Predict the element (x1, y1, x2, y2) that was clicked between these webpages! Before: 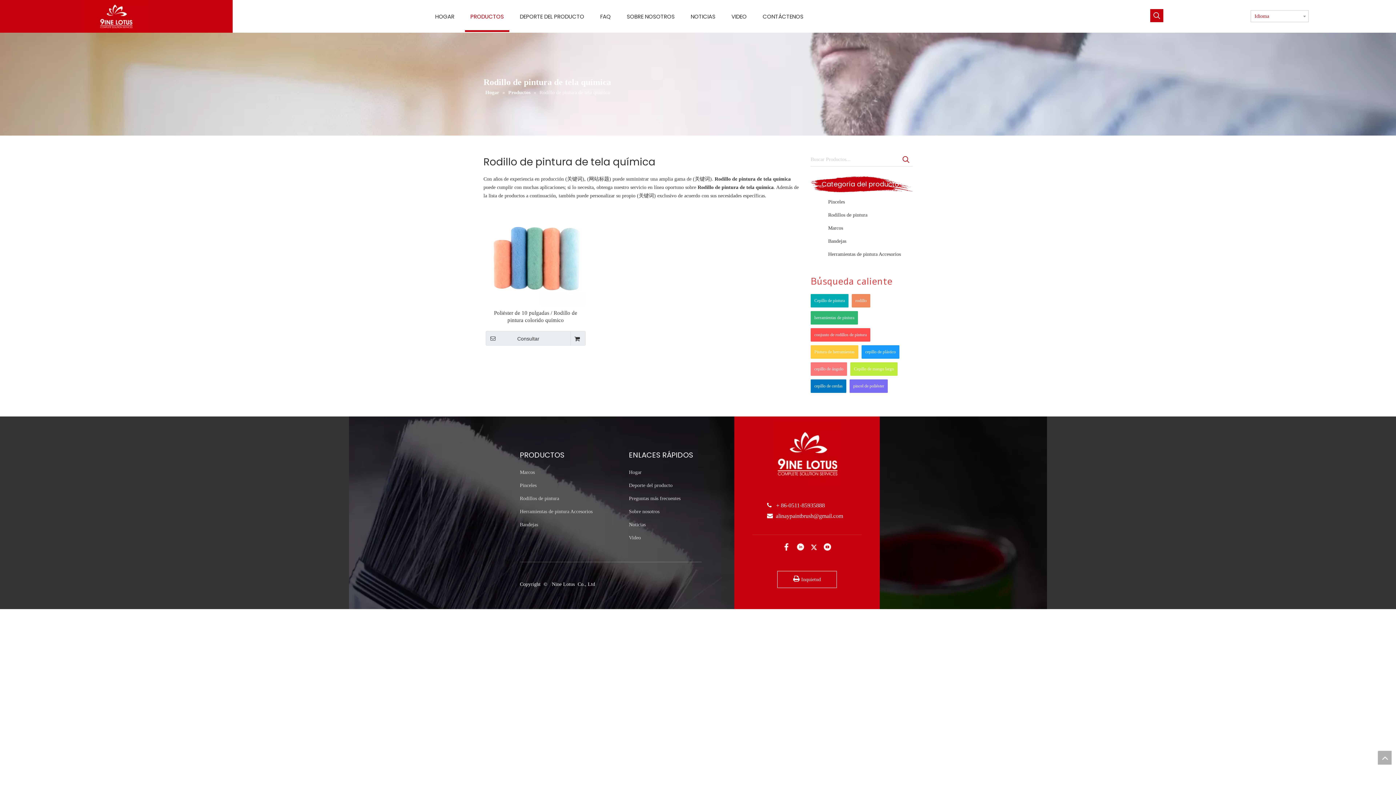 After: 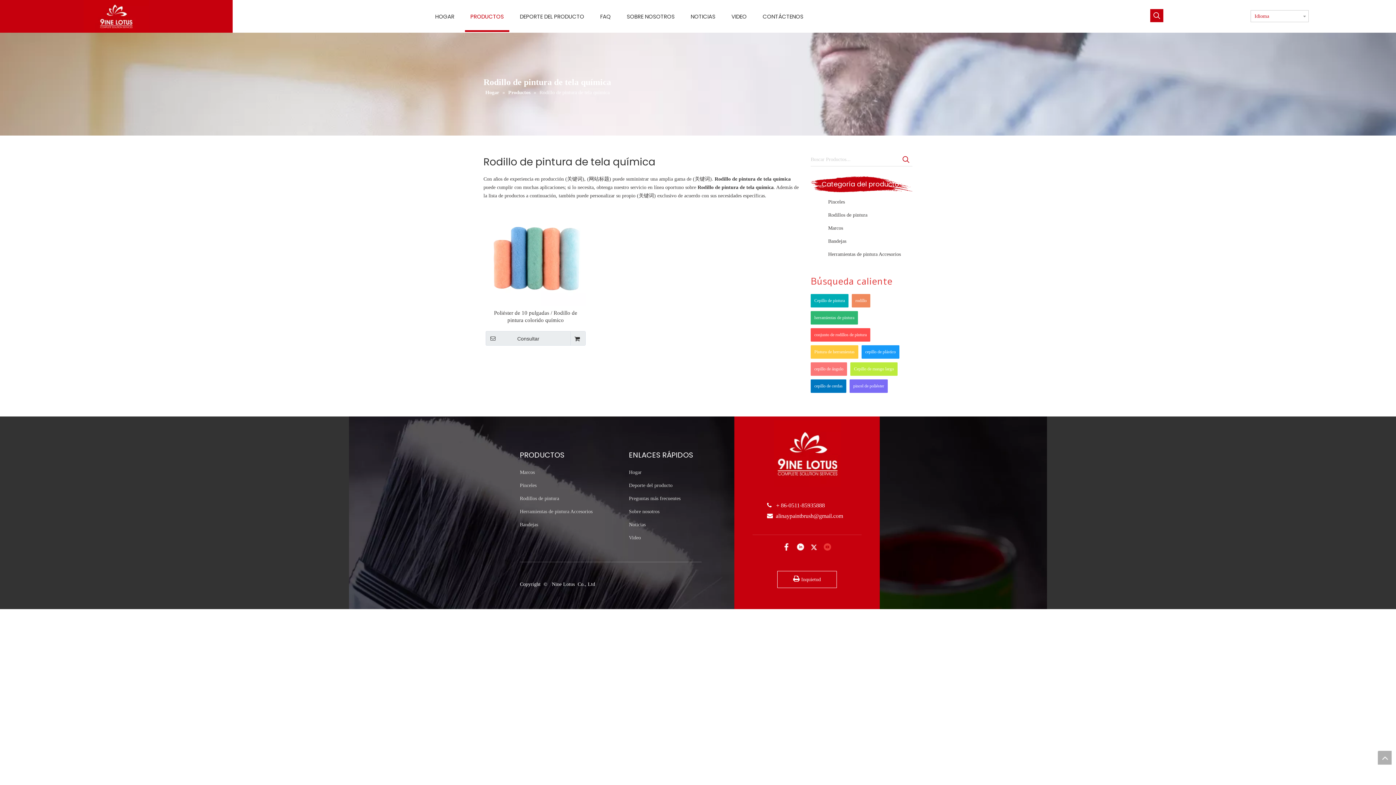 Action: bbox: (822, 542, 833, 554) label: Youtube